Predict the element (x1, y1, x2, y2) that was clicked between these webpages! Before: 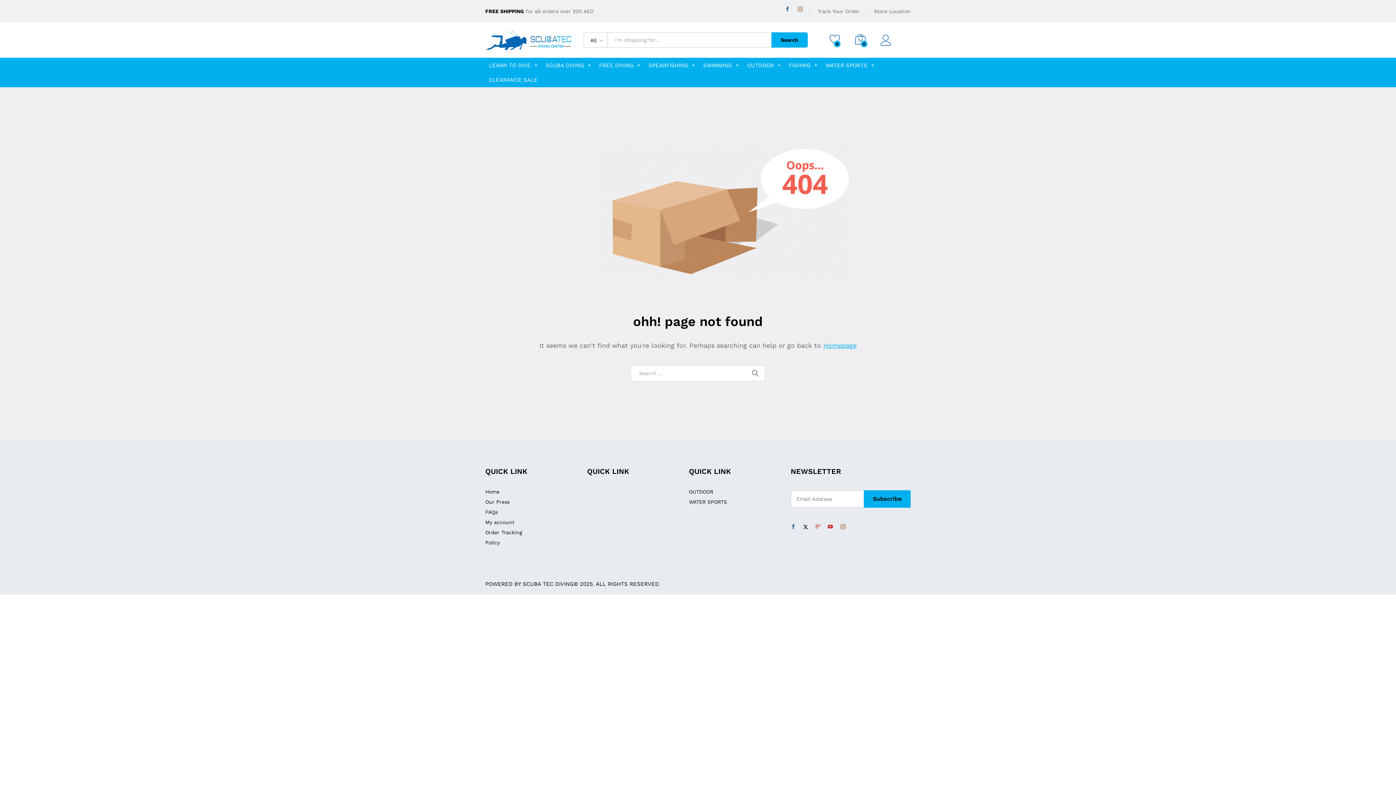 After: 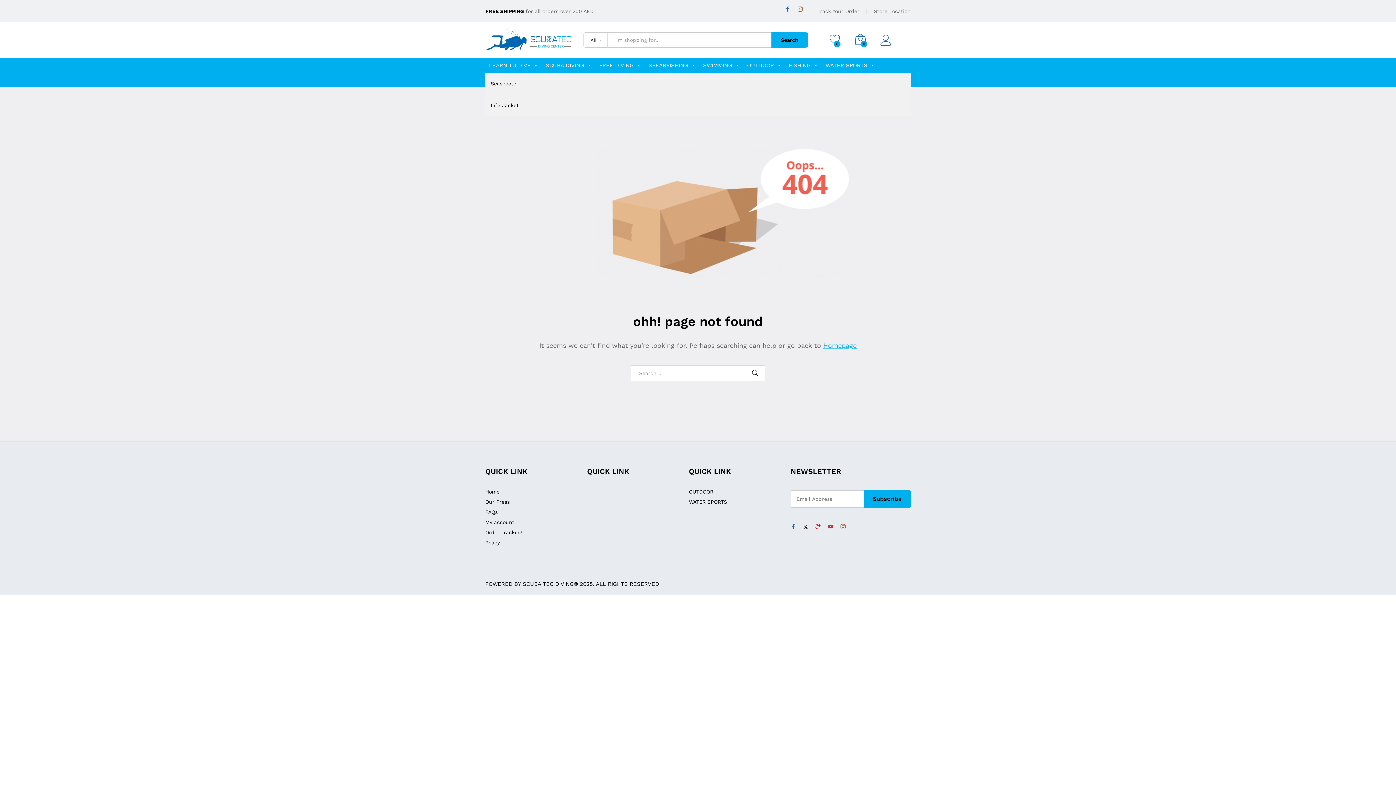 Action: bbox: (822, 58, 878, 72) label: WATER SPORTS